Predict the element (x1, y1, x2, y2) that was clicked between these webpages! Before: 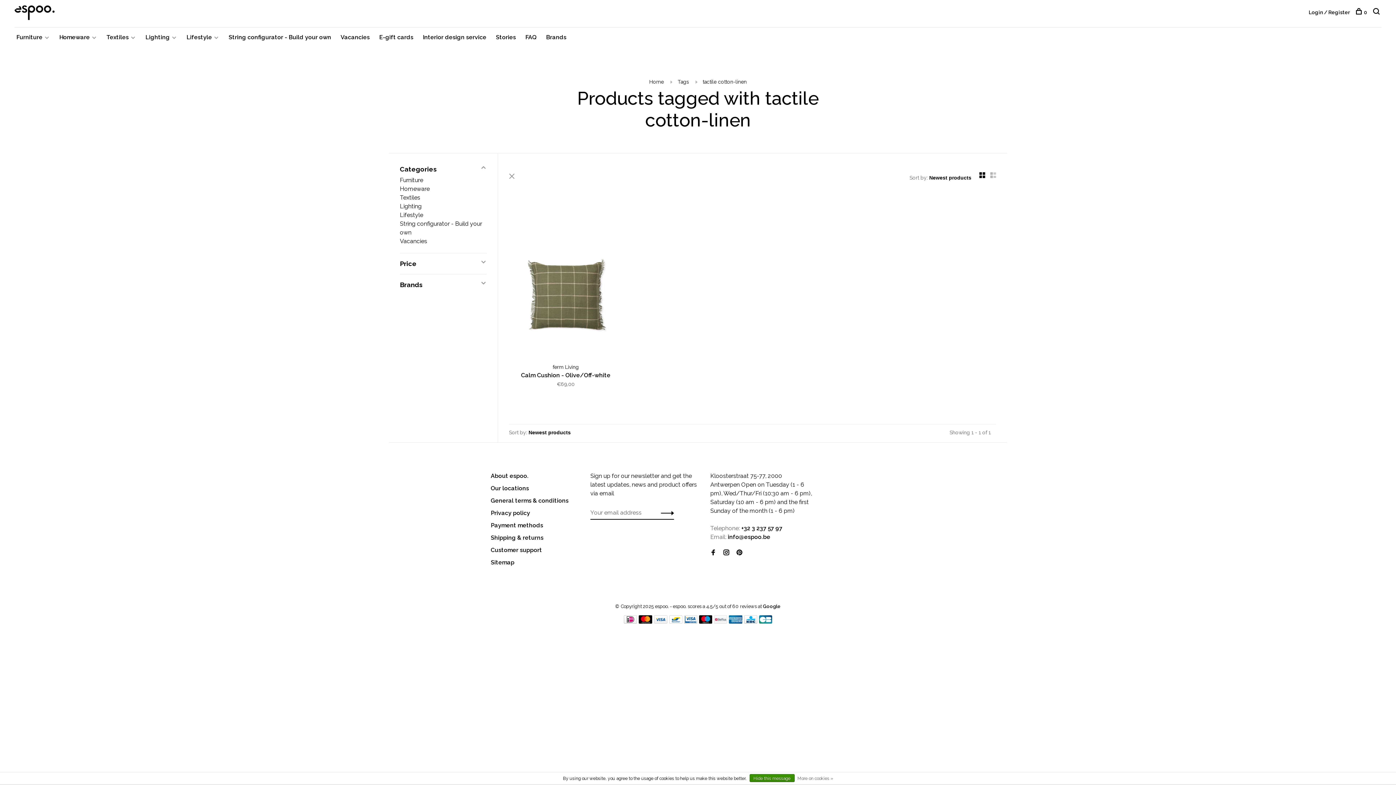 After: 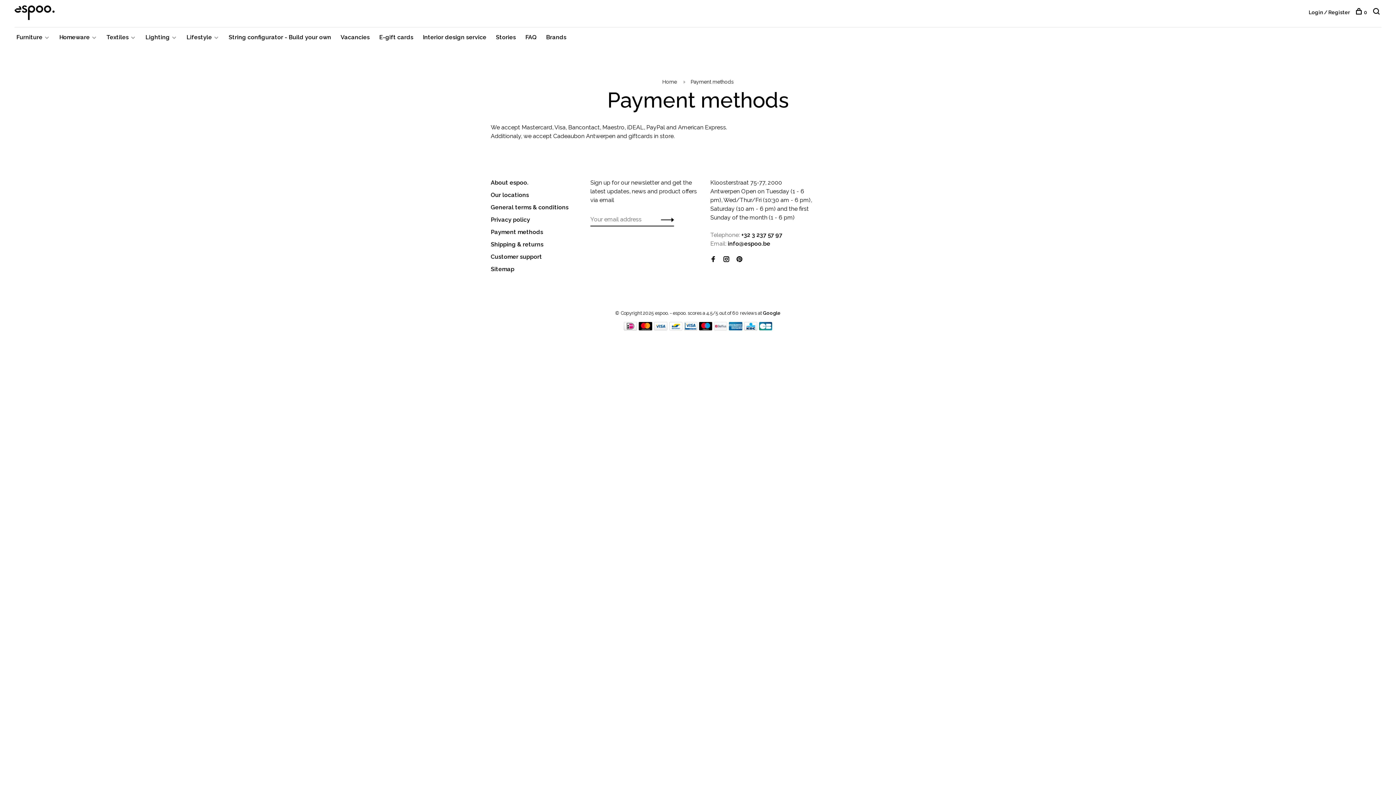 Action: bbox: (654, 618, 667, 625)